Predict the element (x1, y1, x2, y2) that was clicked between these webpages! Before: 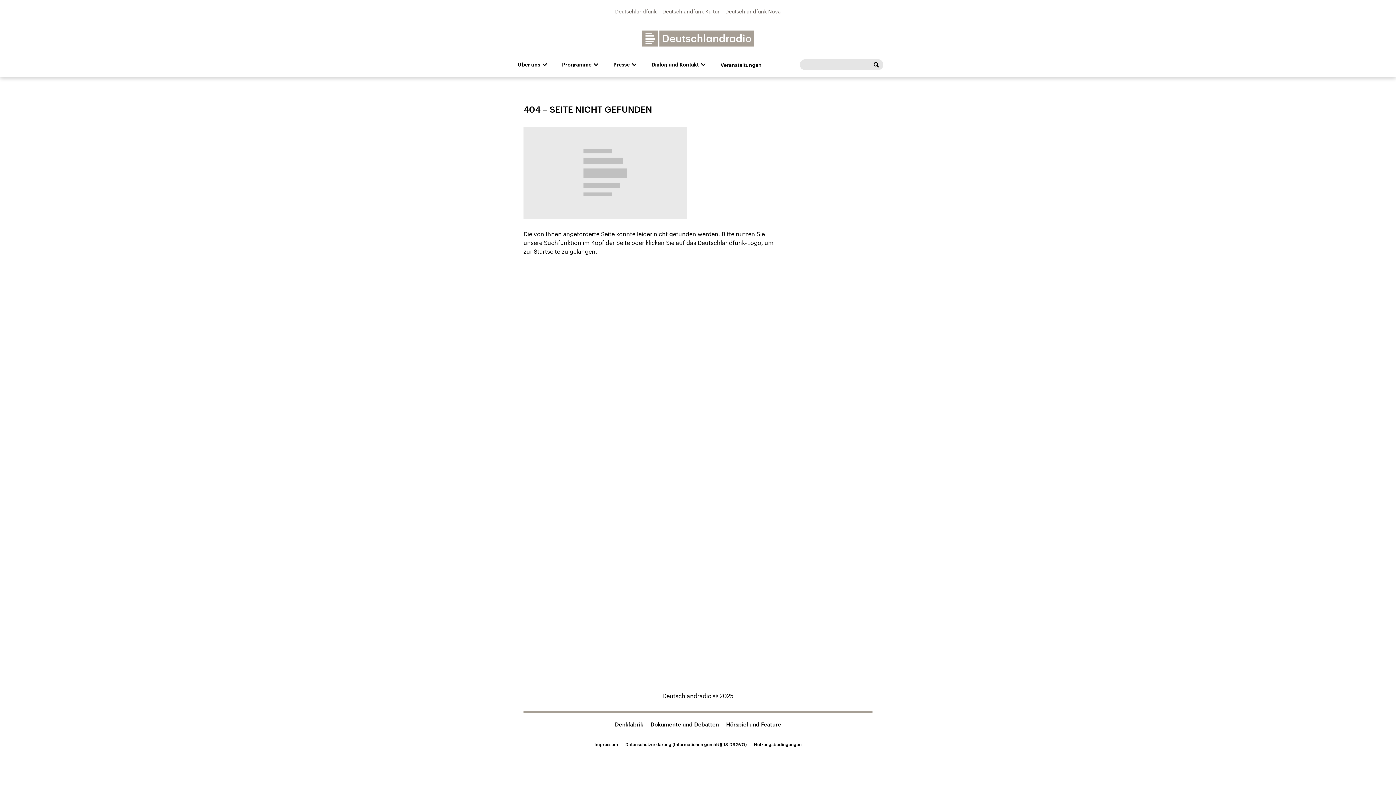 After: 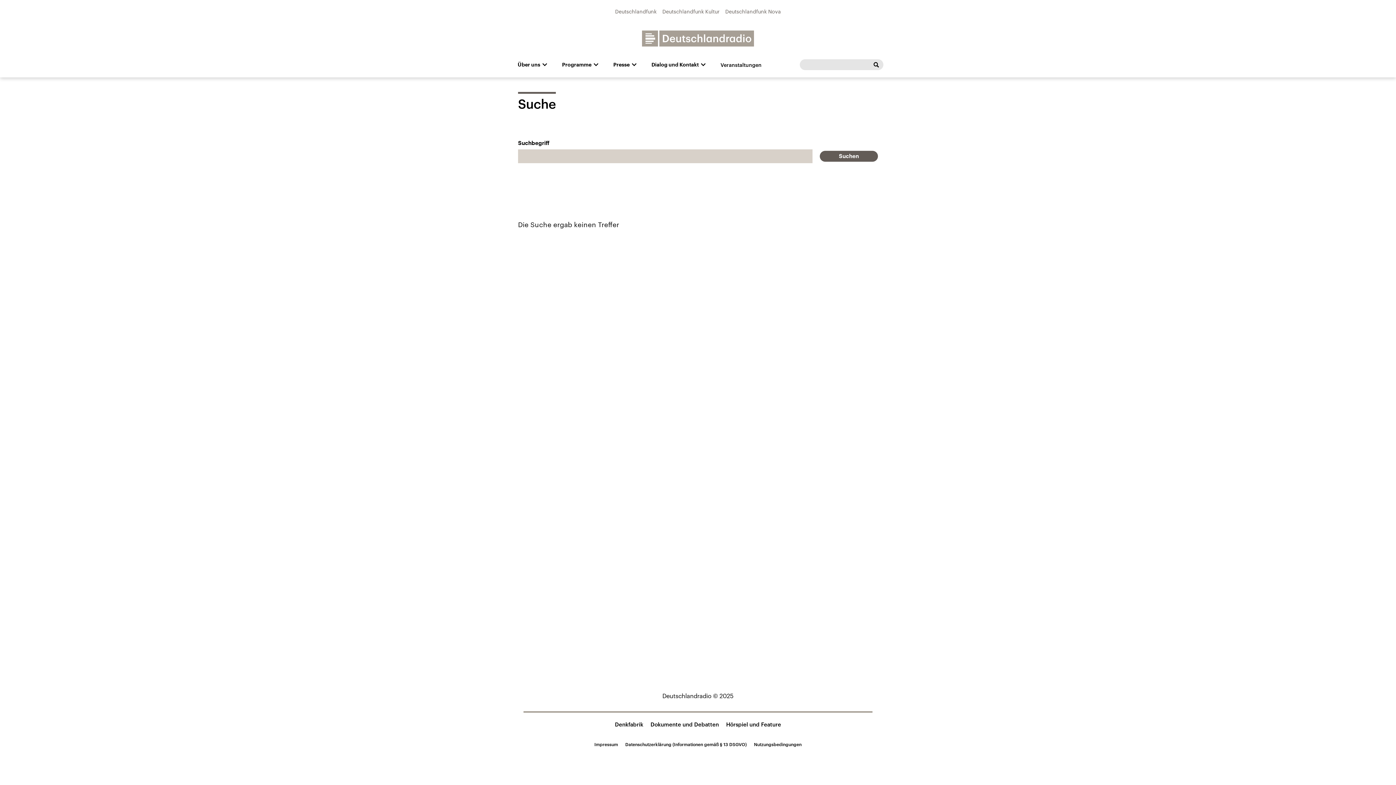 Action: bbox: (870, 59, 881, 70)